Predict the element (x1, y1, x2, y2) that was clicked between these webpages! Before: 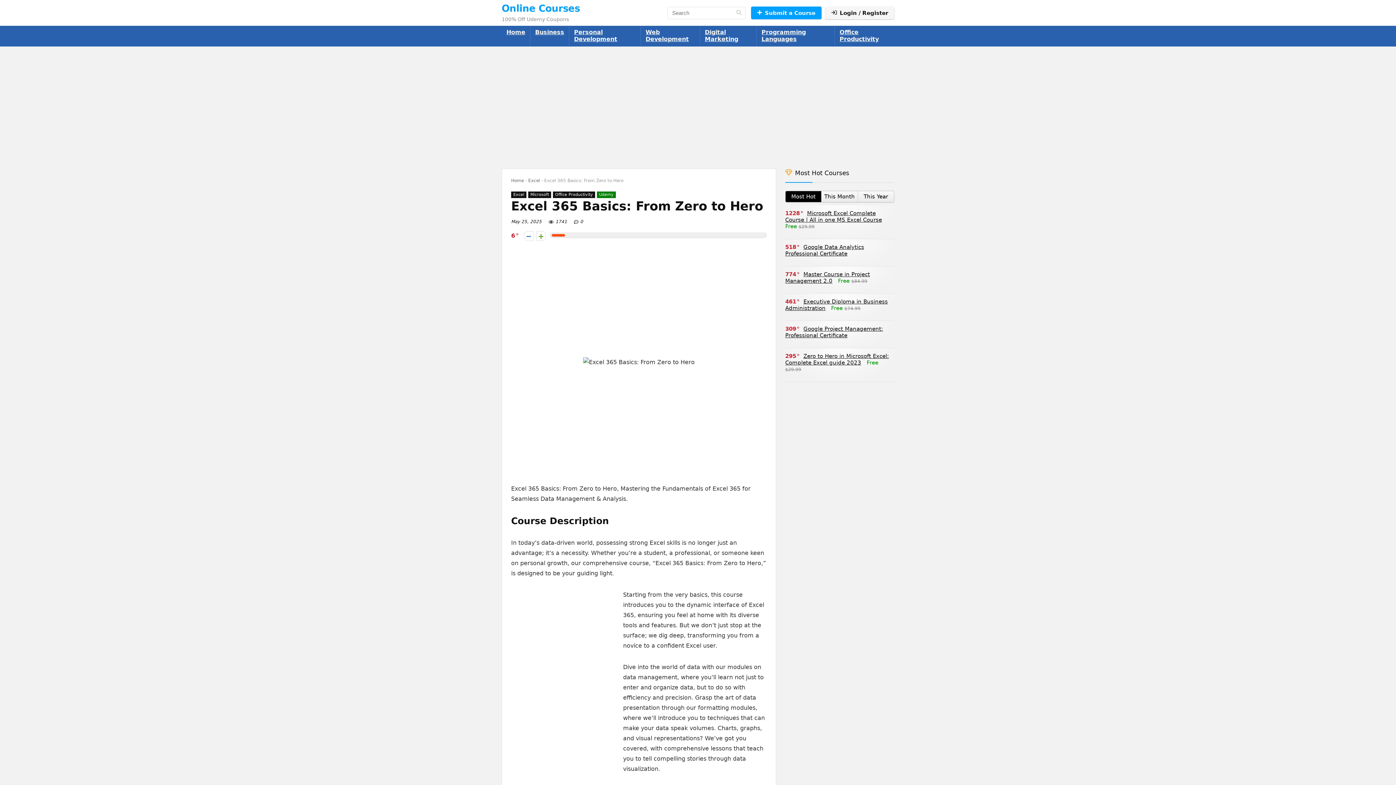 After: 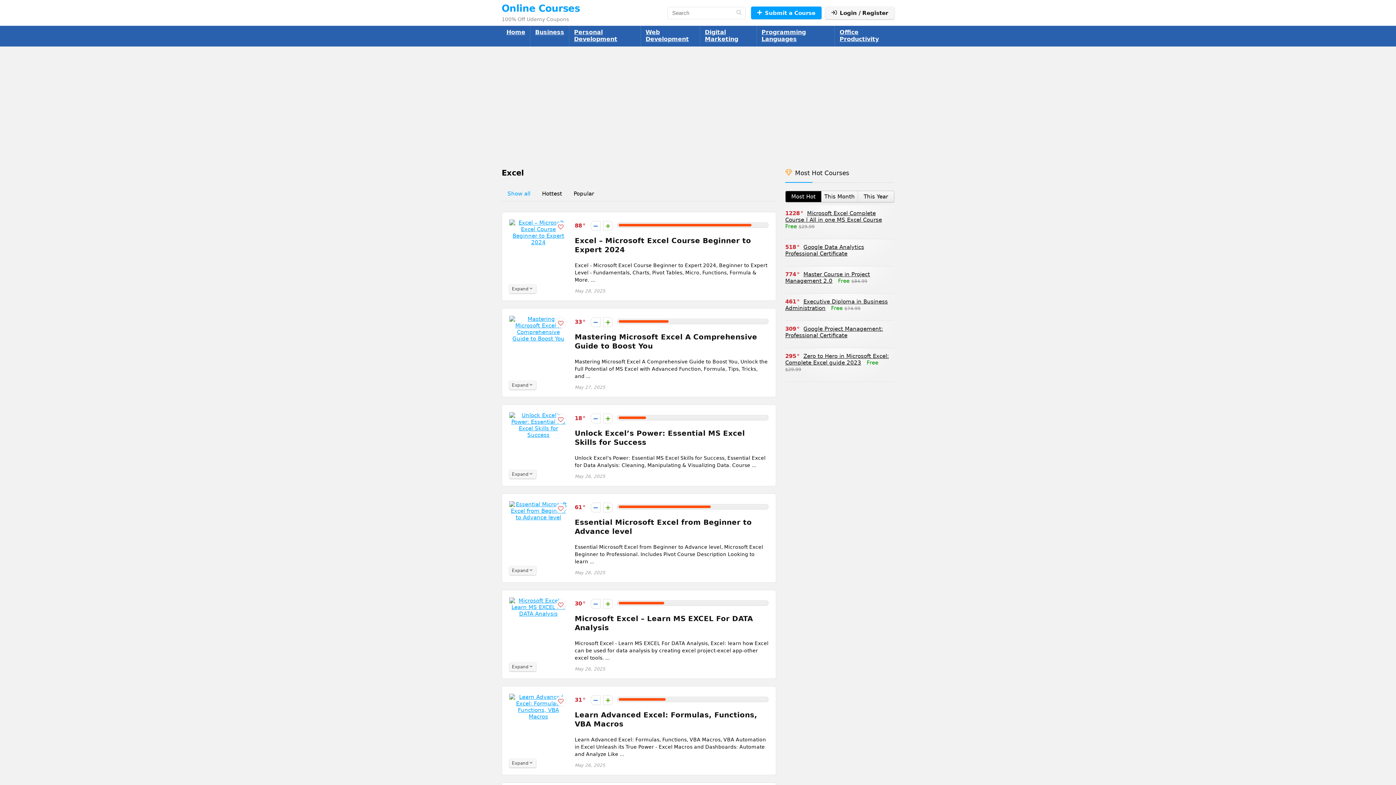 Action: bbox: (528, 178, 540, 183) label: Excel